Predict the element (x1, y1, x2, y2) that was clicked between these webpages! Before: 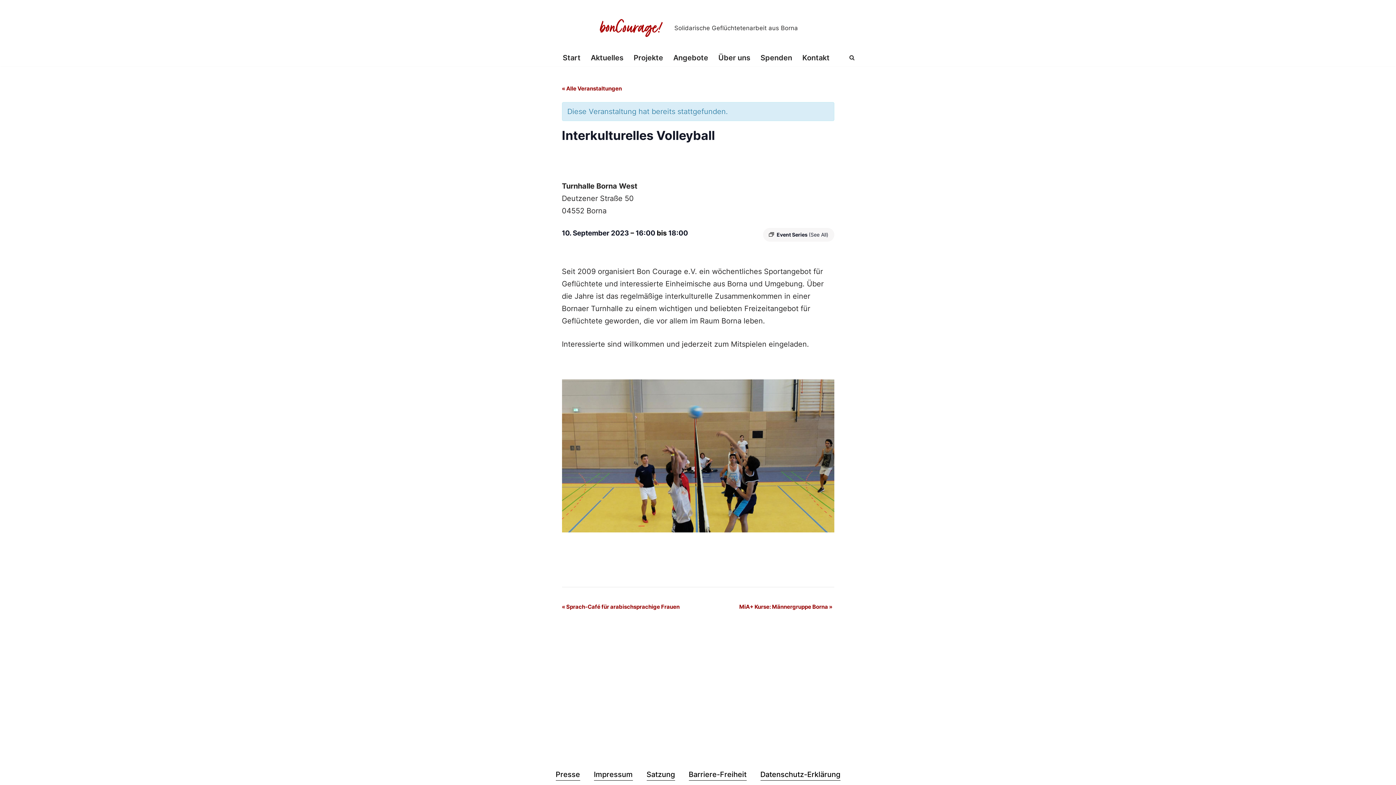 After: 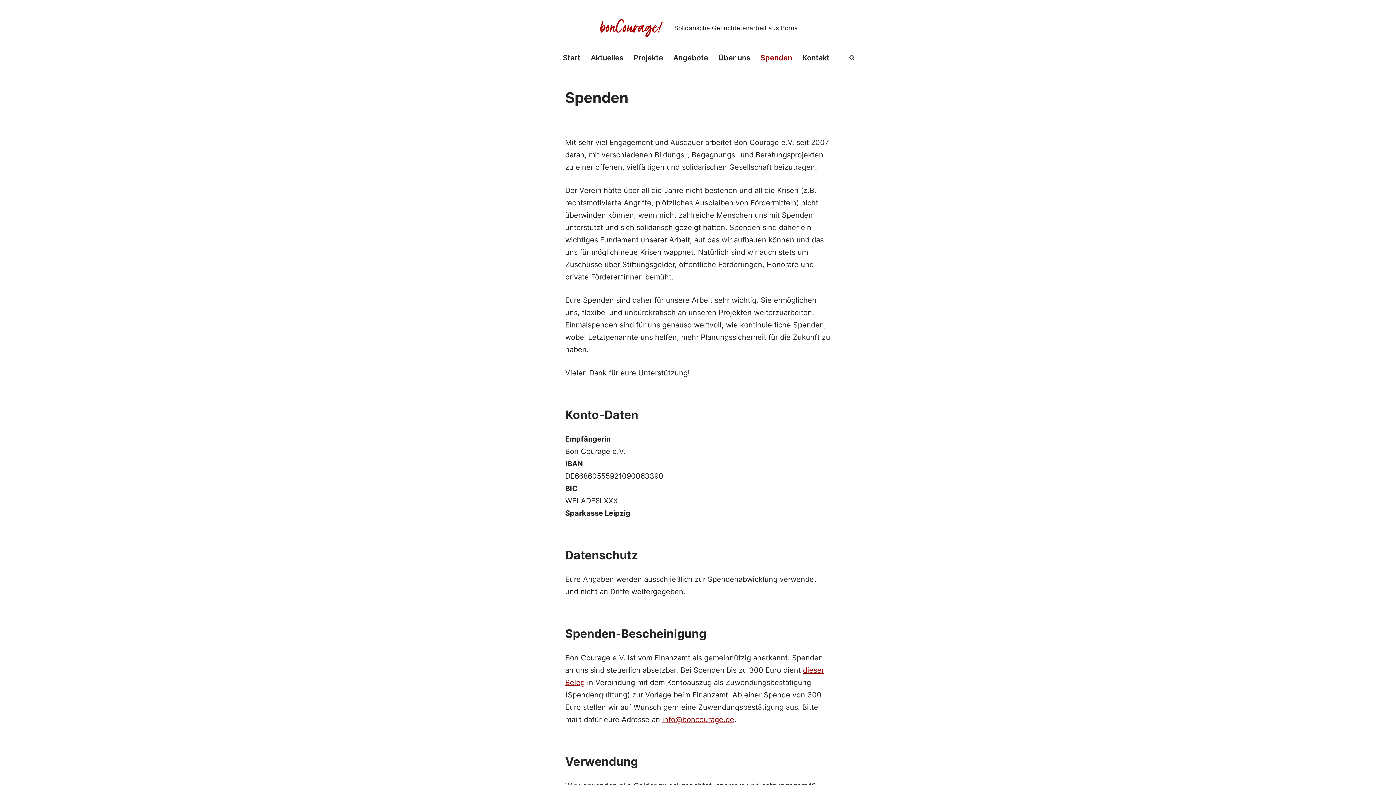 Action: bbox: (760, 51, 792, 63) label: Spenden